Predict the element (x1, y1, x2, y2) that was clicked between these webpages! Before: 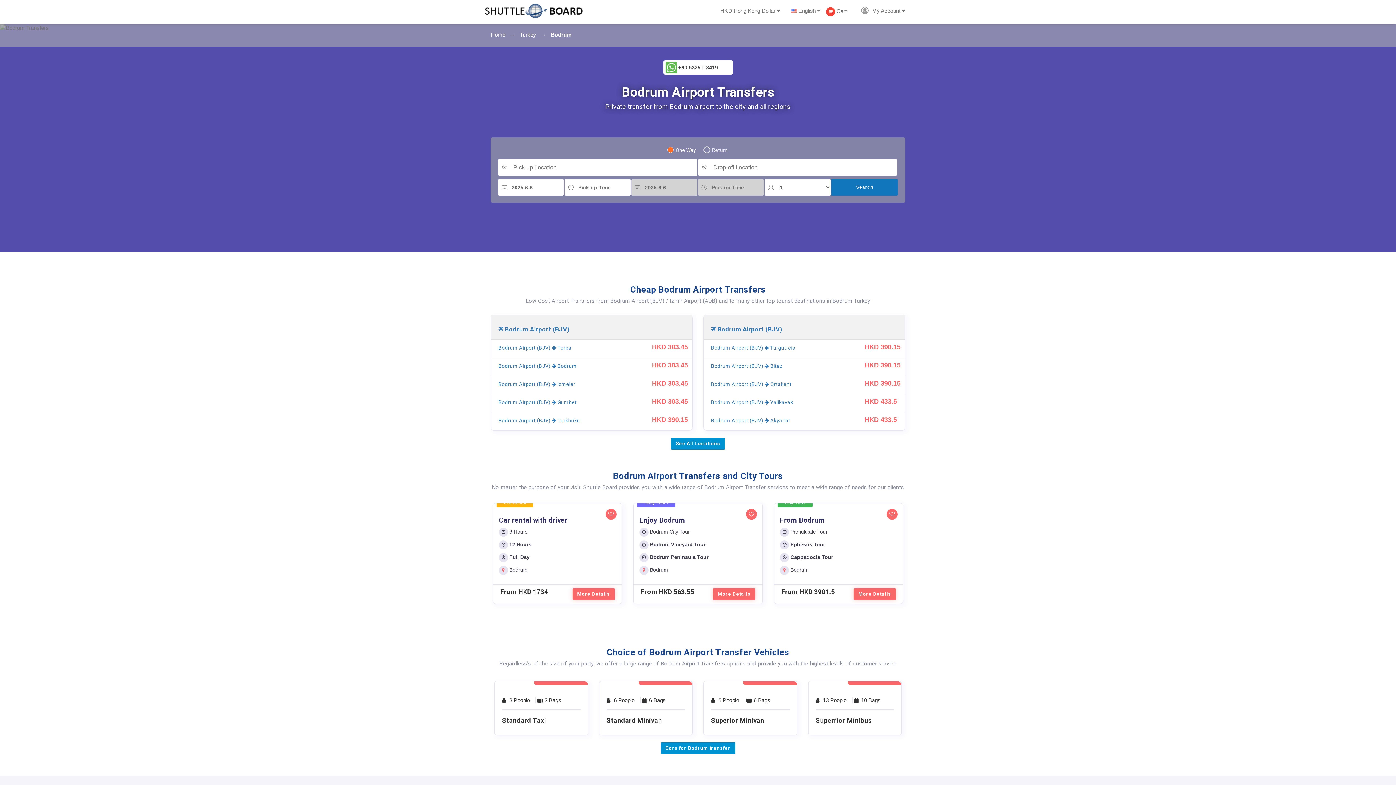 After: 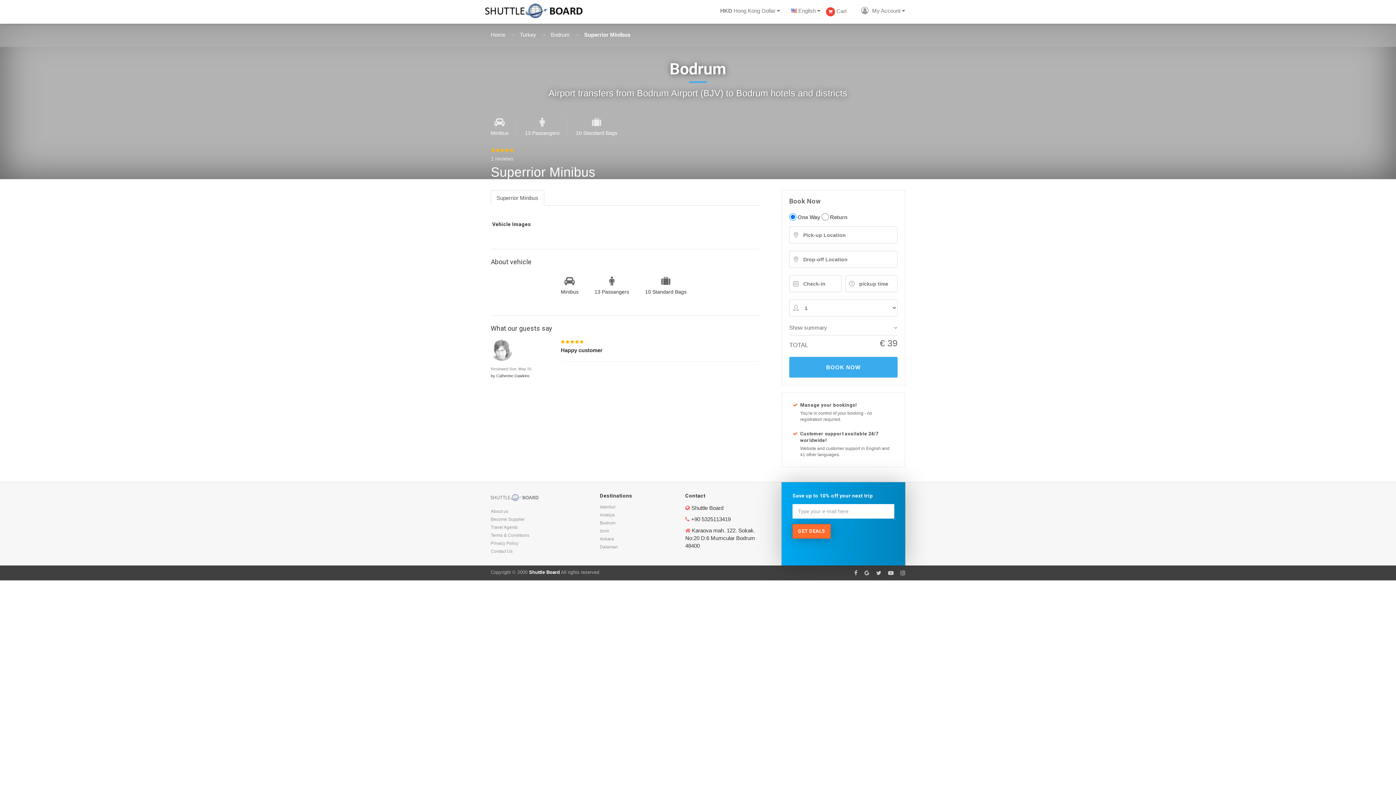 Action: bbox: (802, 677, 907, 742)